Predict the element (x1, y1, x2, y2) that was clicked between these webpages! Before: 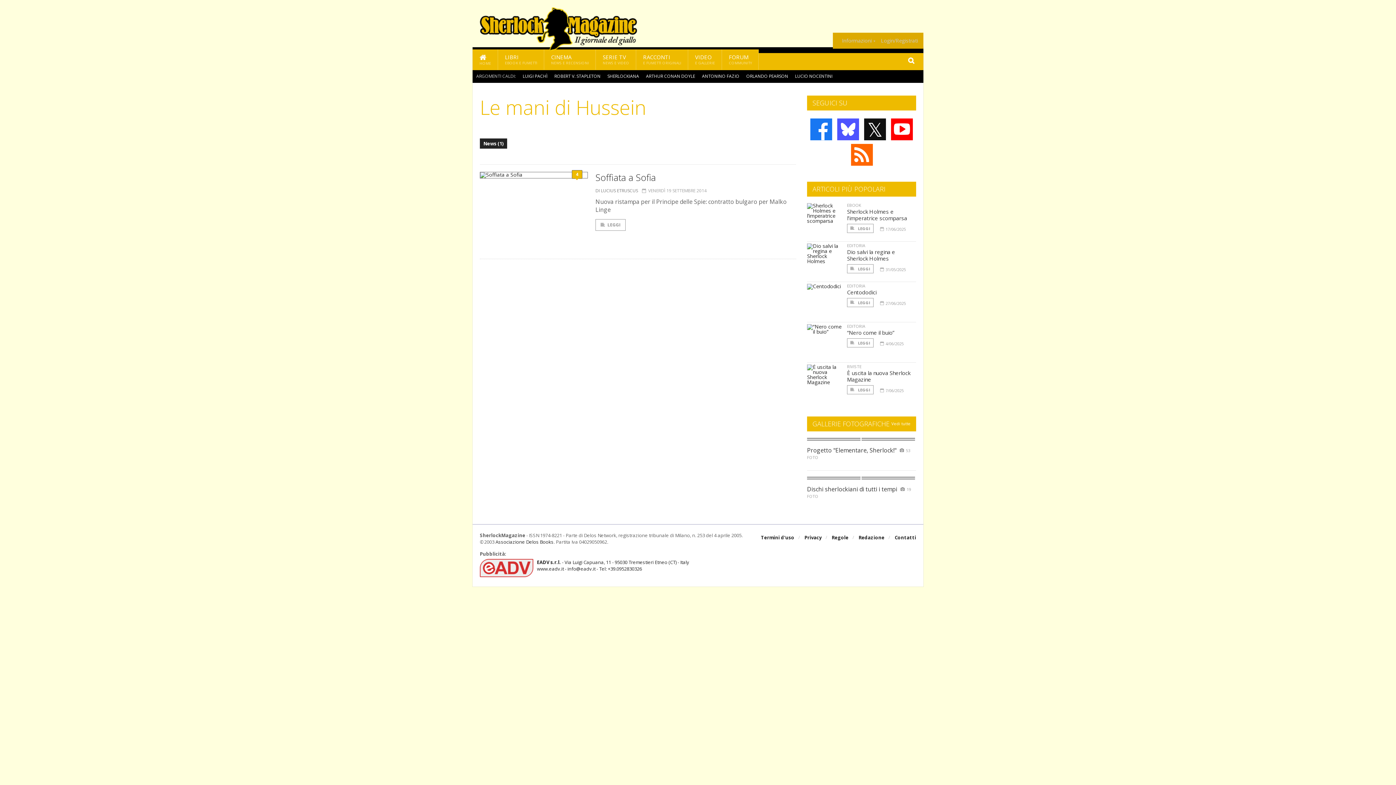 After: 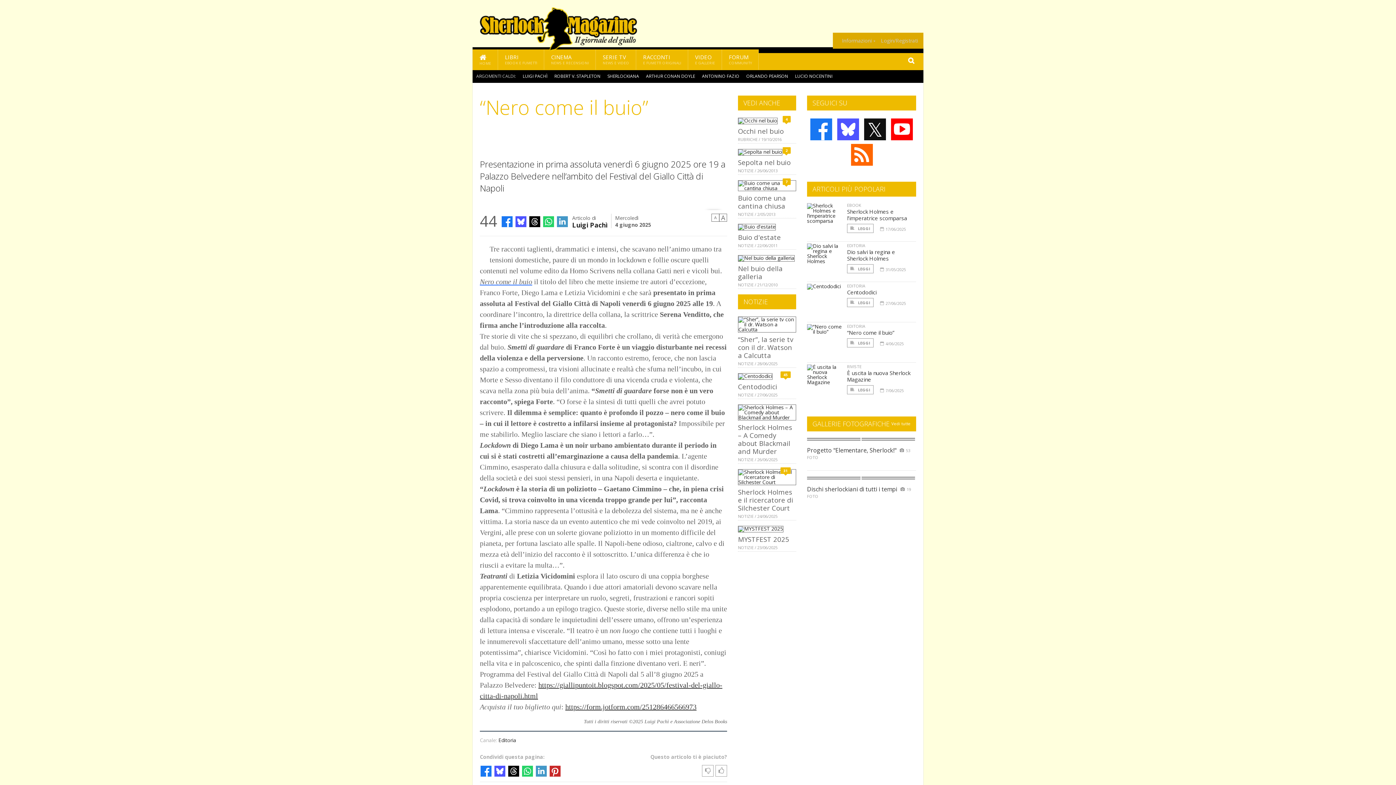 Action: bbox: (807, 324, 843, 360)